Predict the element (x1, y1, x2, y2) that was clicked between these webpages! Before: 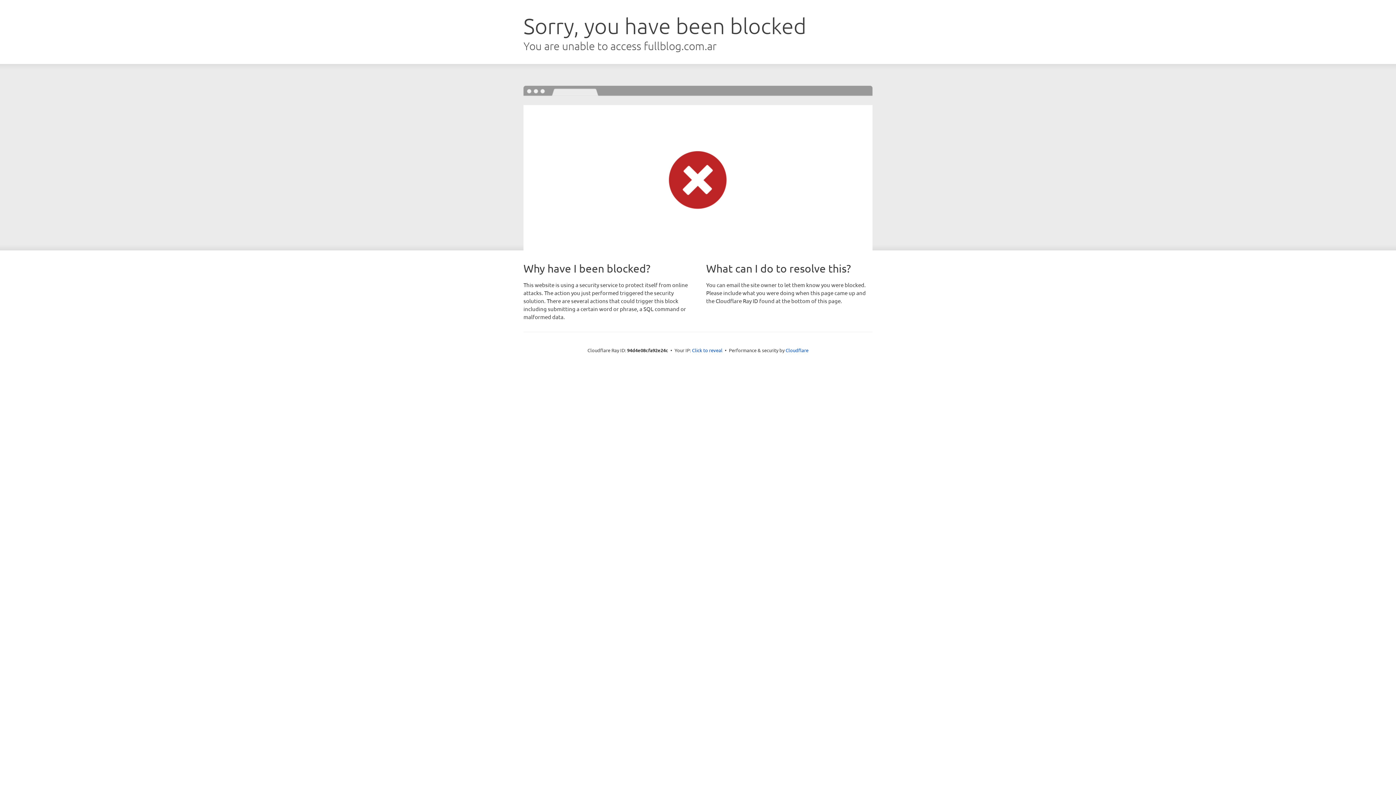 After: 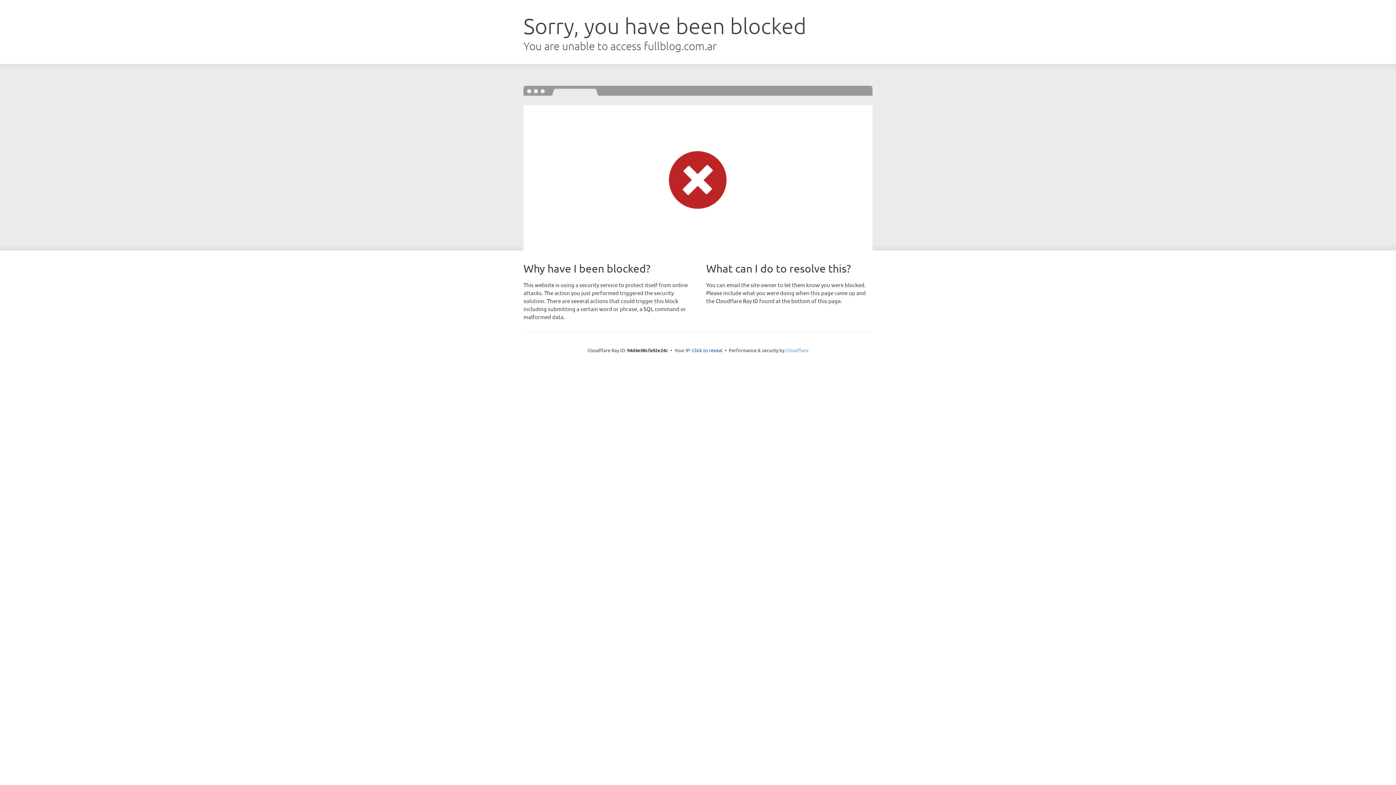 Action: label: Cloudflare bbox: (785, 347, 808, 353)